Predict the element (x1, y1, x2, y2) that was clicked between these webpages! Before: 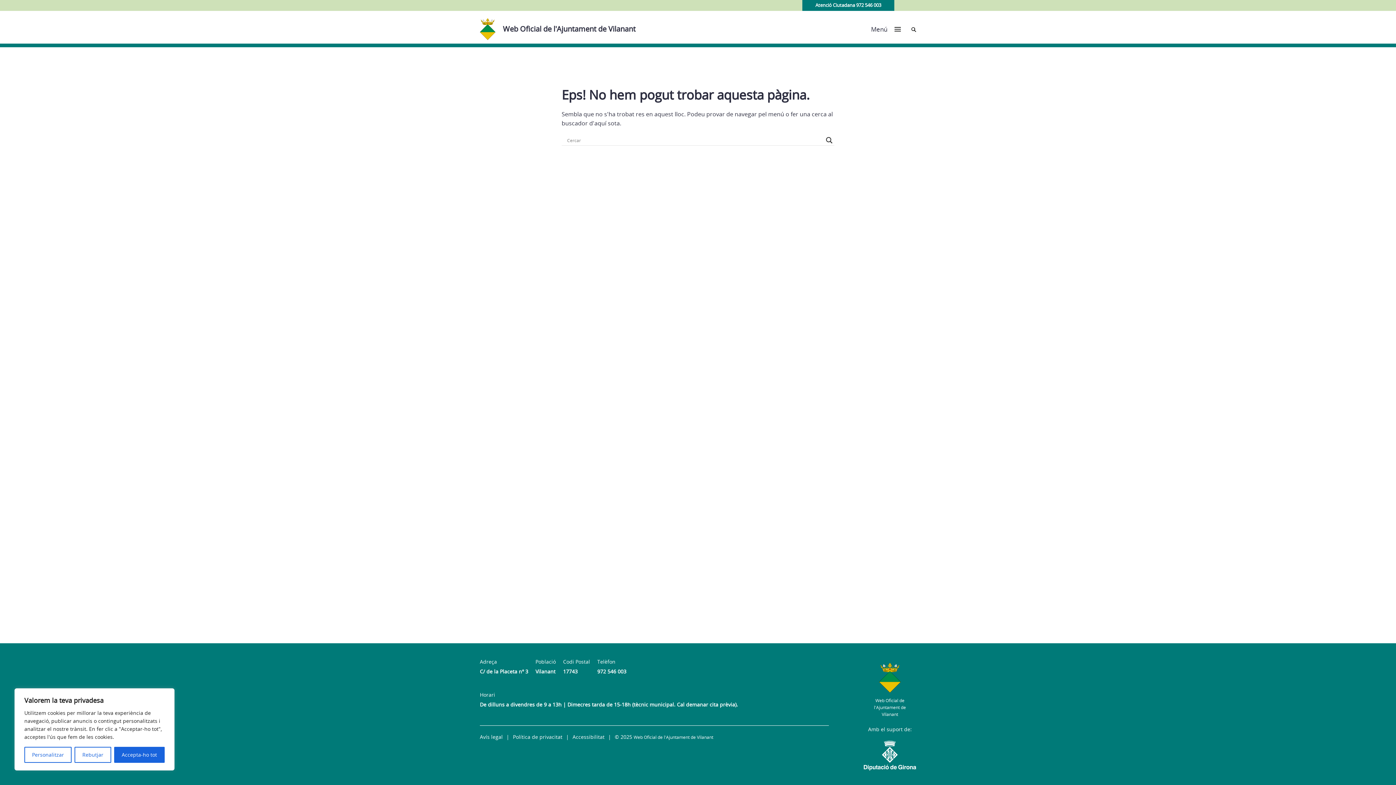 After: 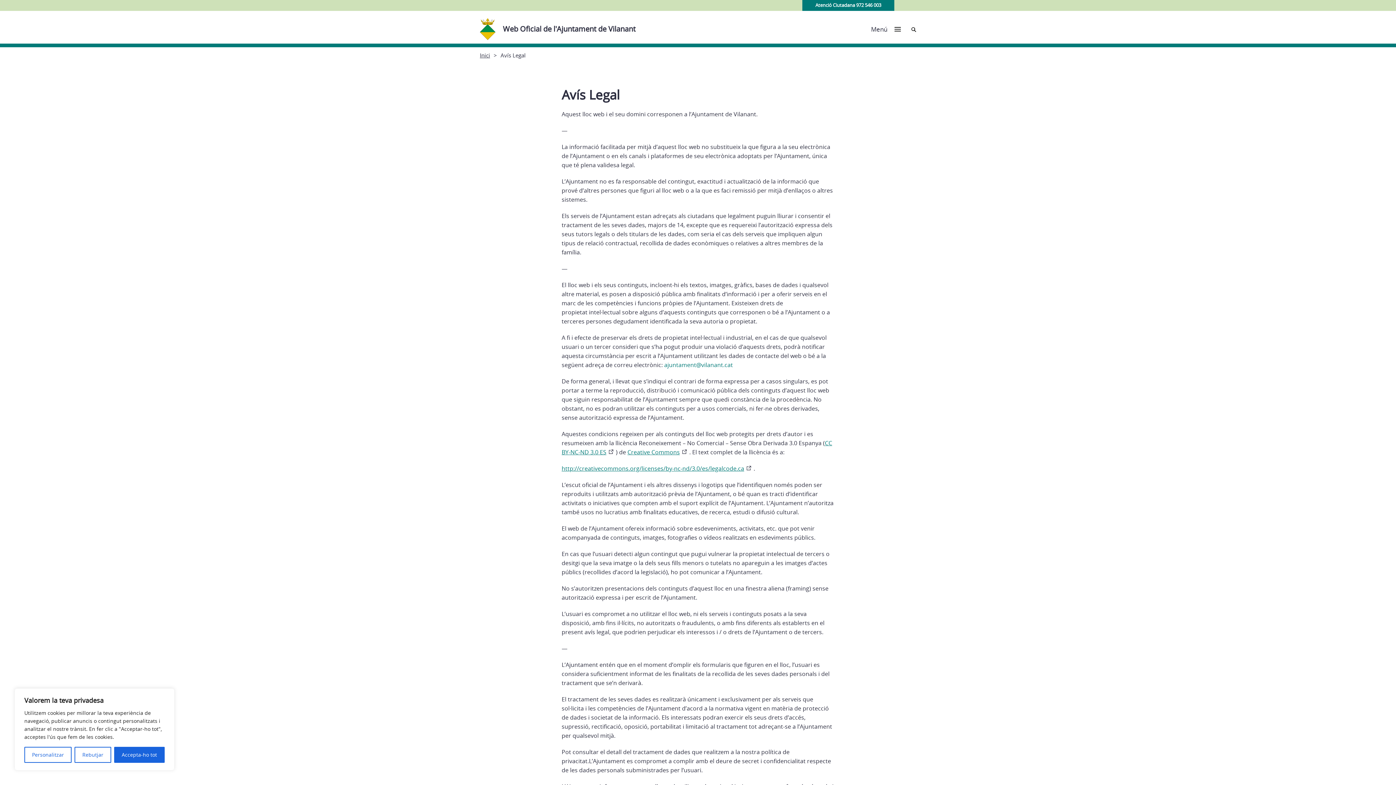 Action: label: Avís legal bbox: (480, 733, 502, 740)